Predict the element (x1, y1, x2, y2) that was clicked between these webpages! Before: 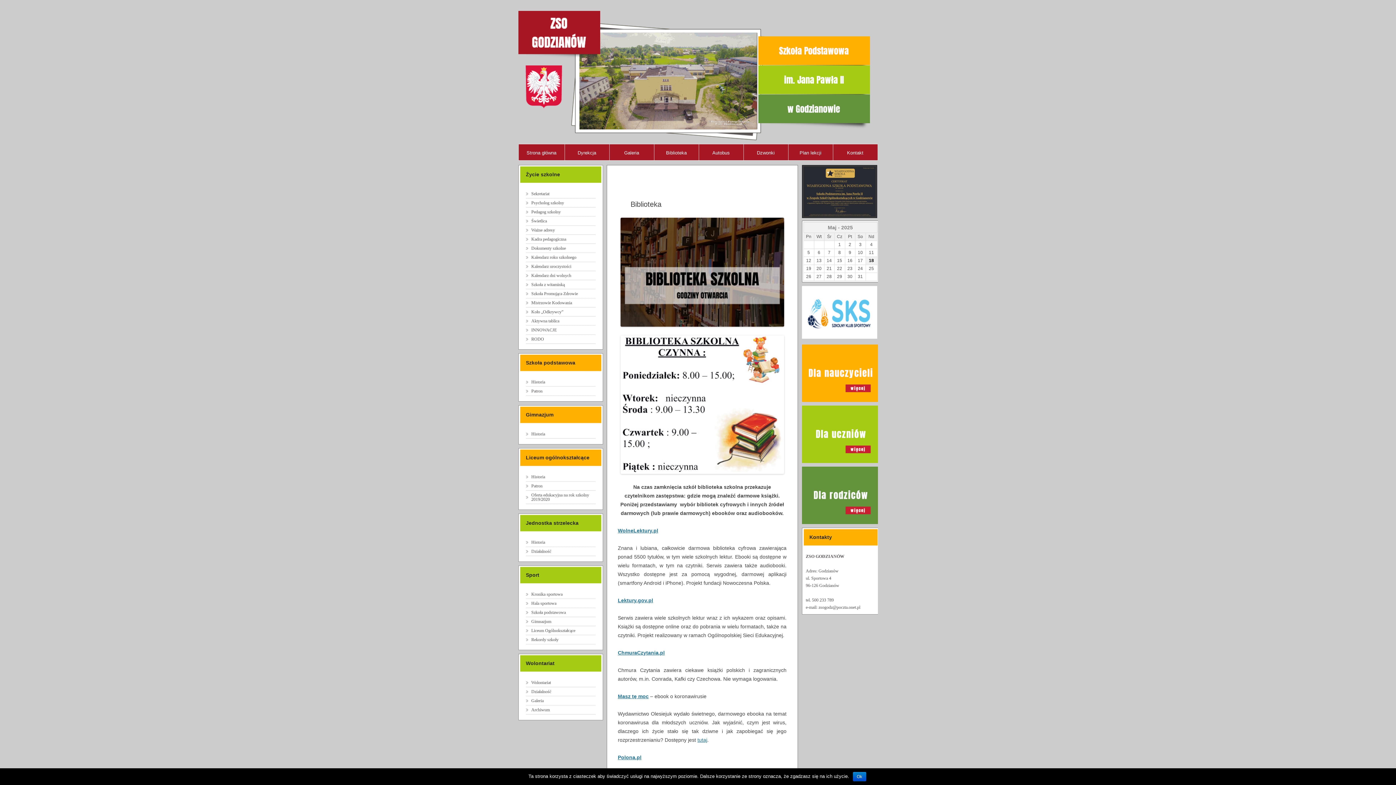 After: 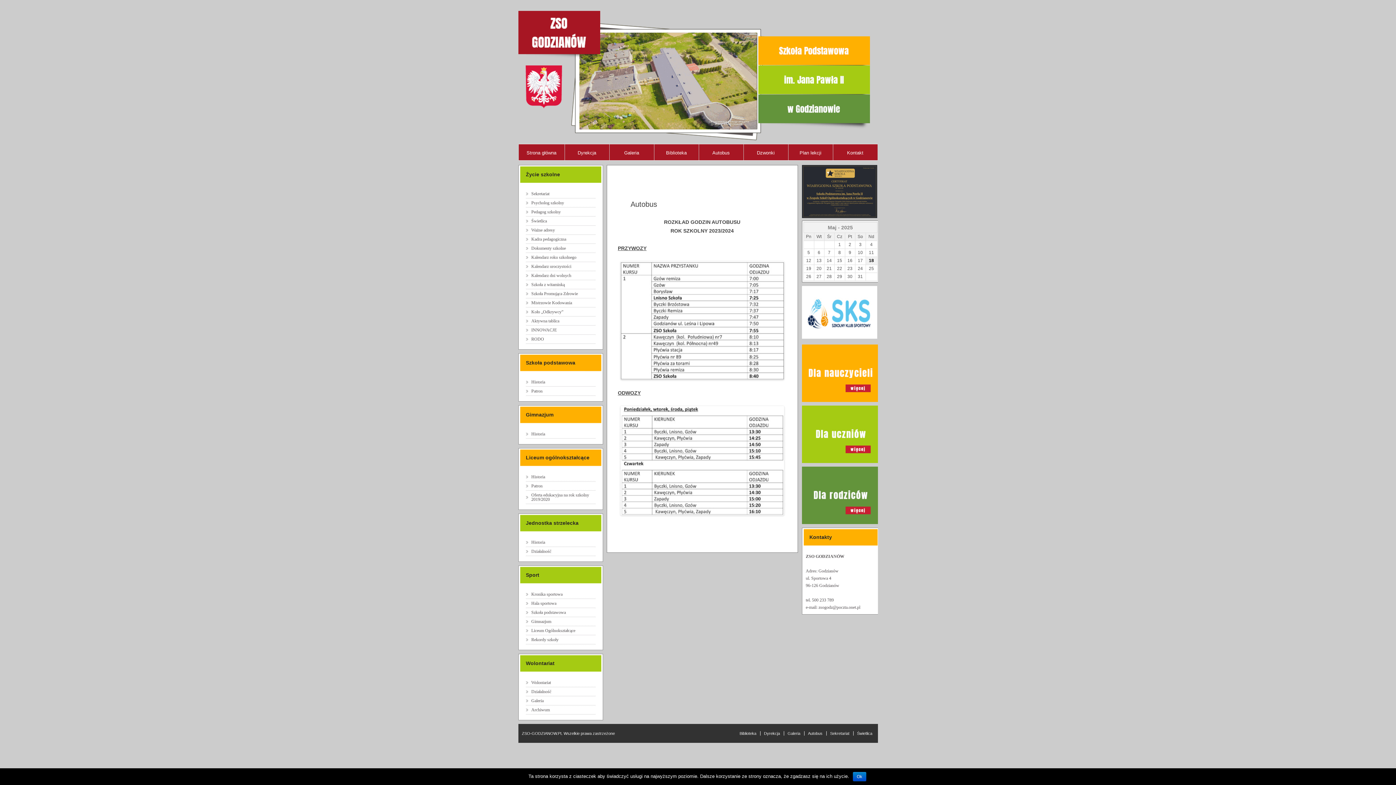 Action: bbox: (712, 150, 730, 155) label: Autobus